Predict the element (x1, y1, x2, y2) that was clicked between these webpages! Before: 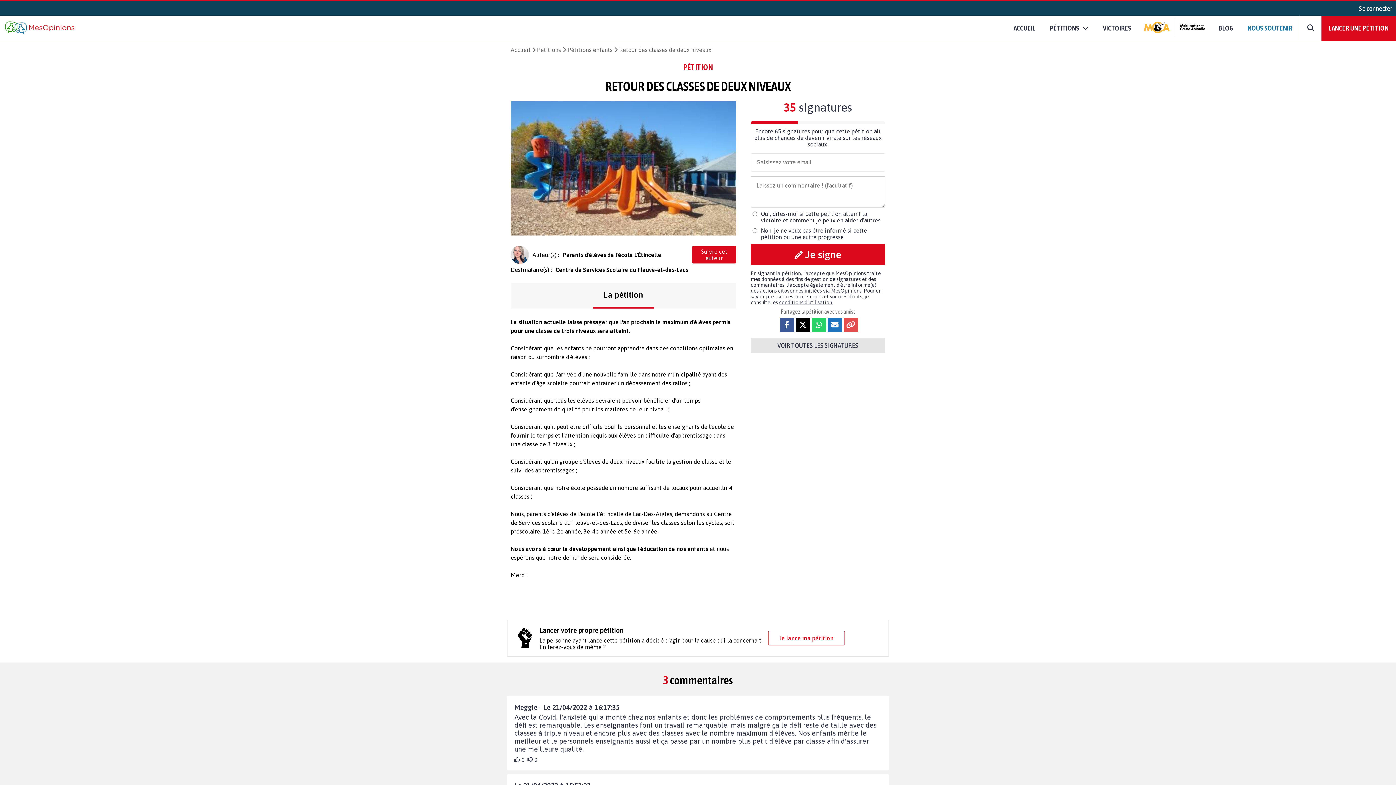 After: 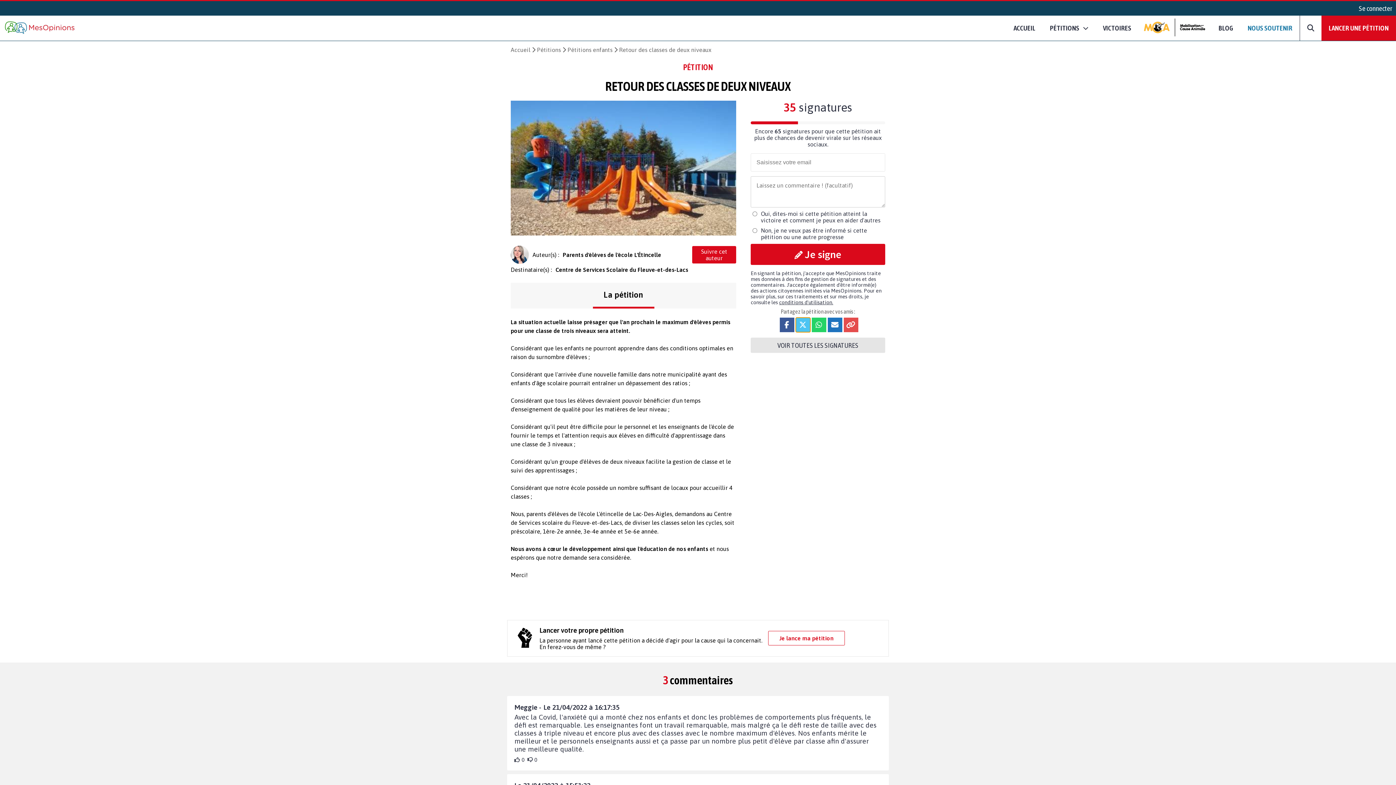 Action: bbox: (795, 317, 810, 332)